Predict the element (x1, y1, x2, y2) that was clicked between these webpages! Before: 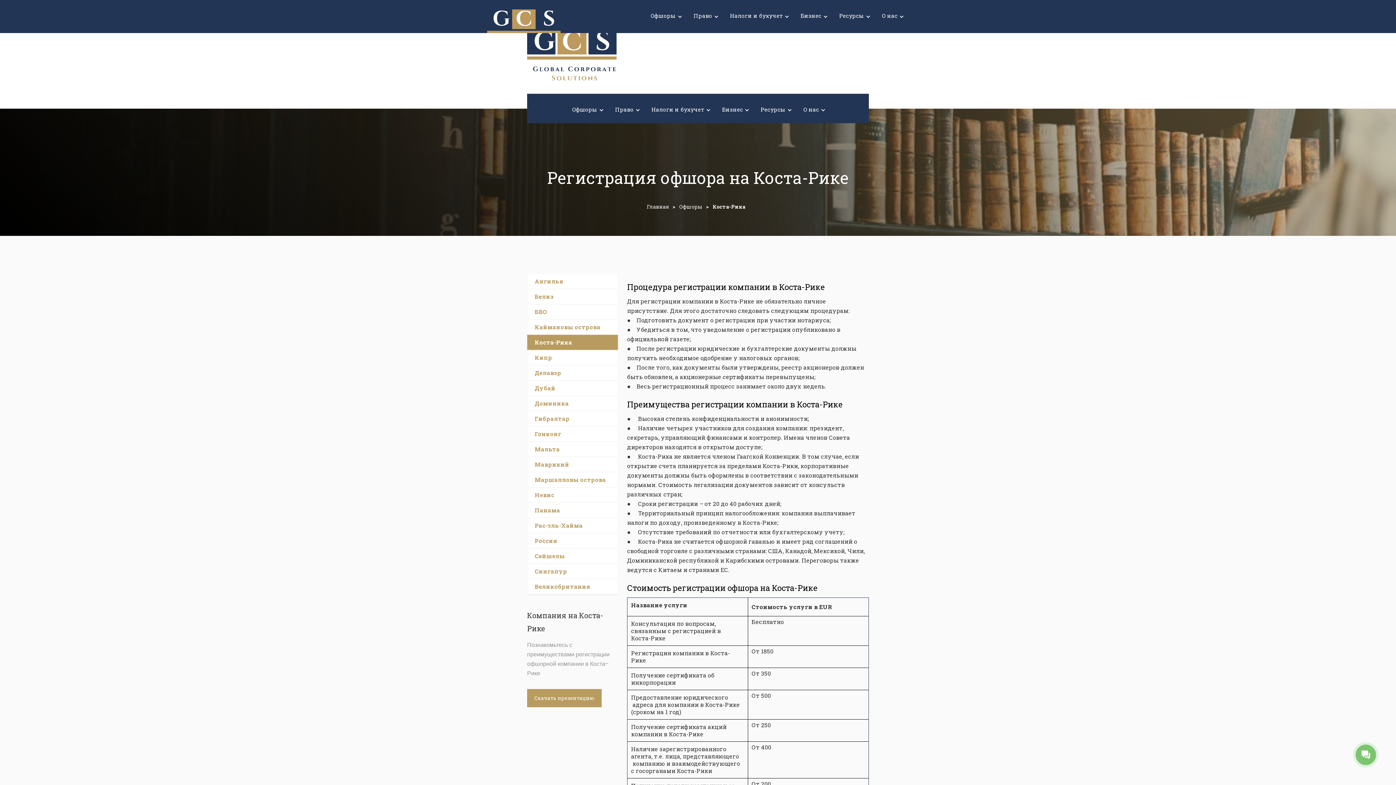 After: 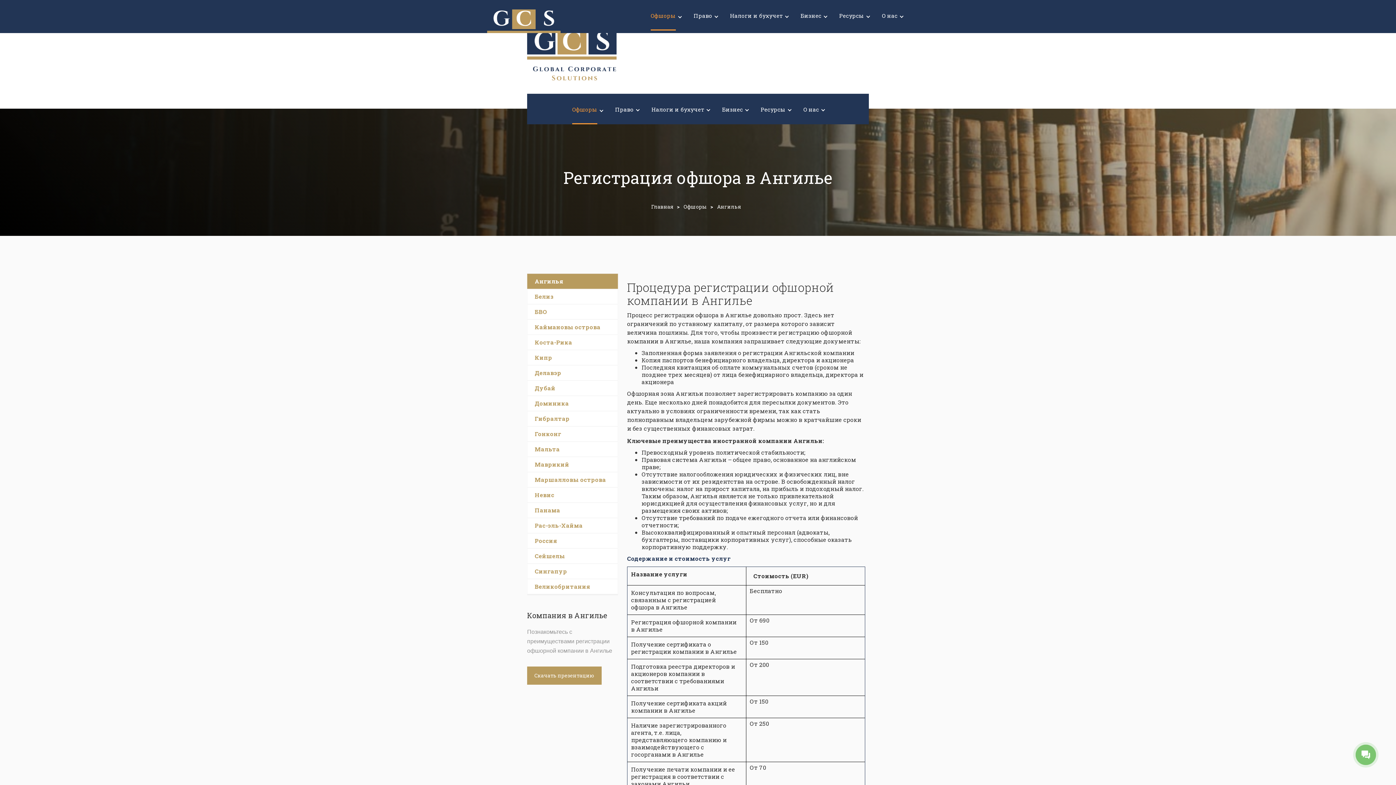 Action: label: Ангилья bbox: (527, 273, 618, 289)